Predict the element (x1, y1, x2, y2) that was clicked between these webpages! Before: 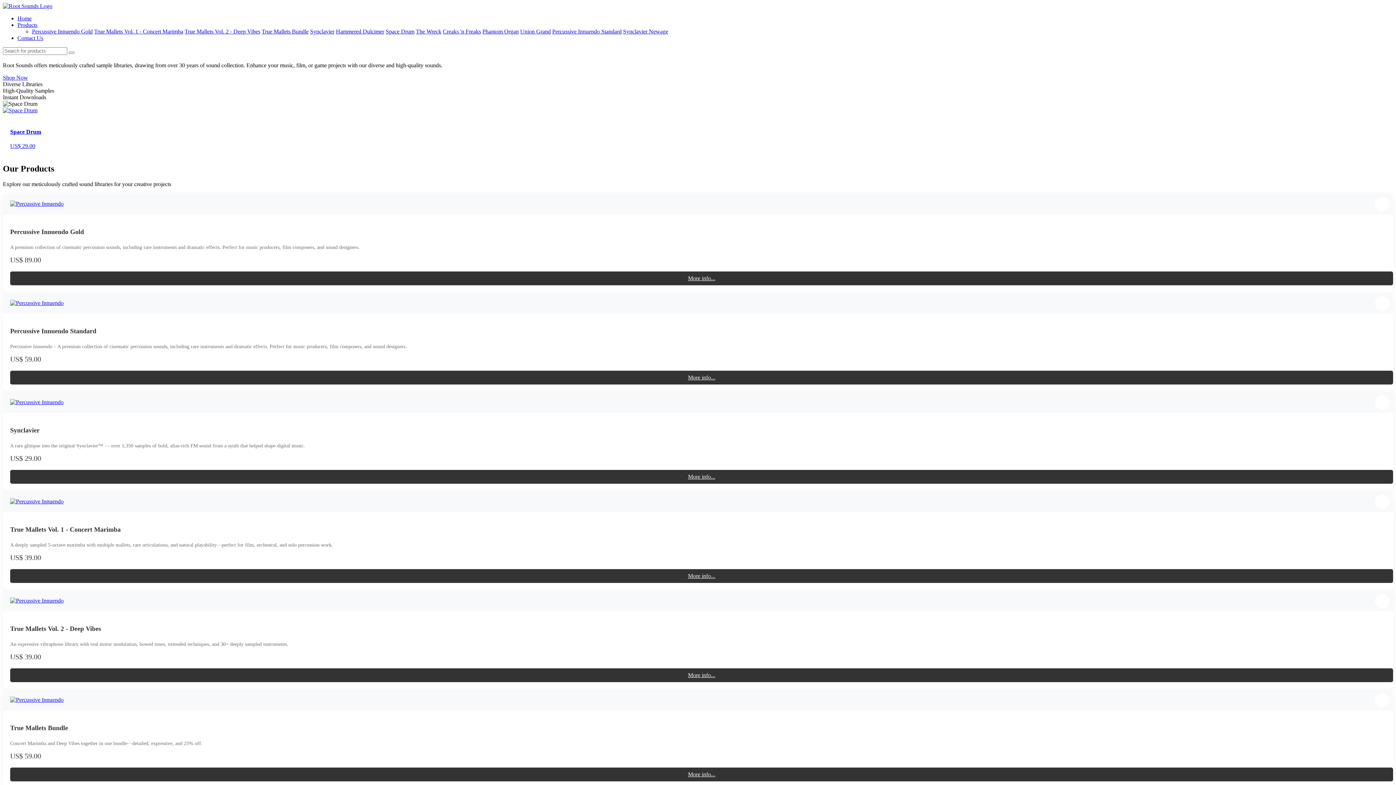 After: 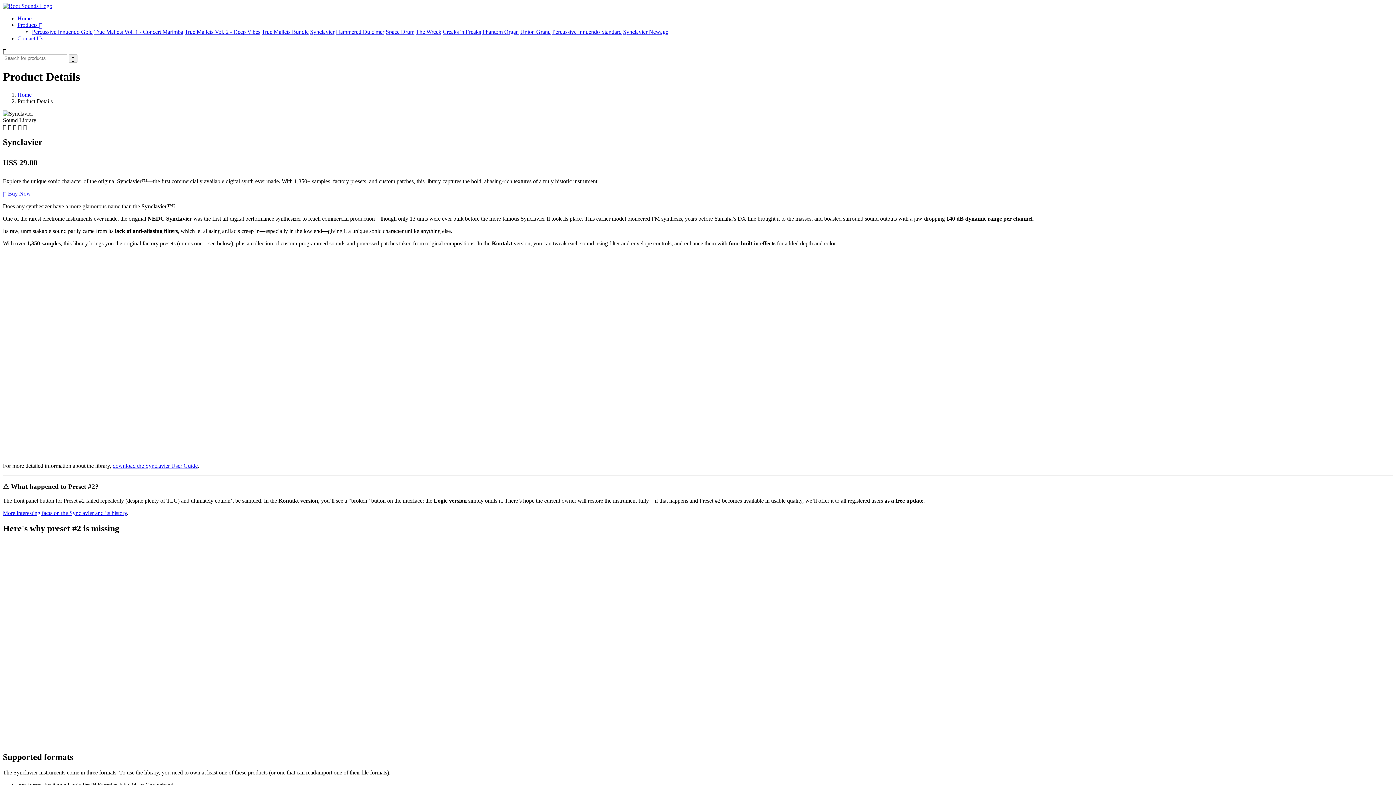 Action: label: Synclavier bbox: (10, 427, 39, 434)